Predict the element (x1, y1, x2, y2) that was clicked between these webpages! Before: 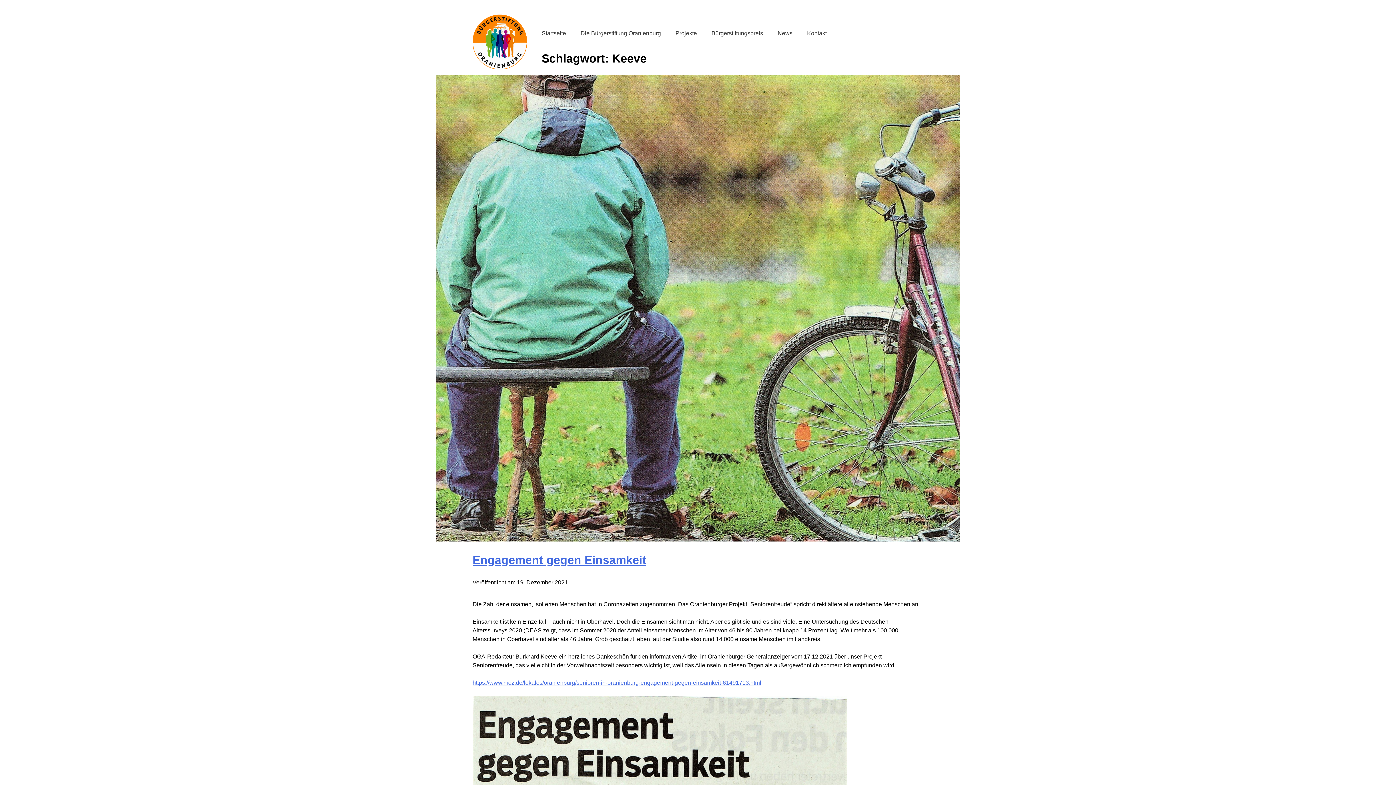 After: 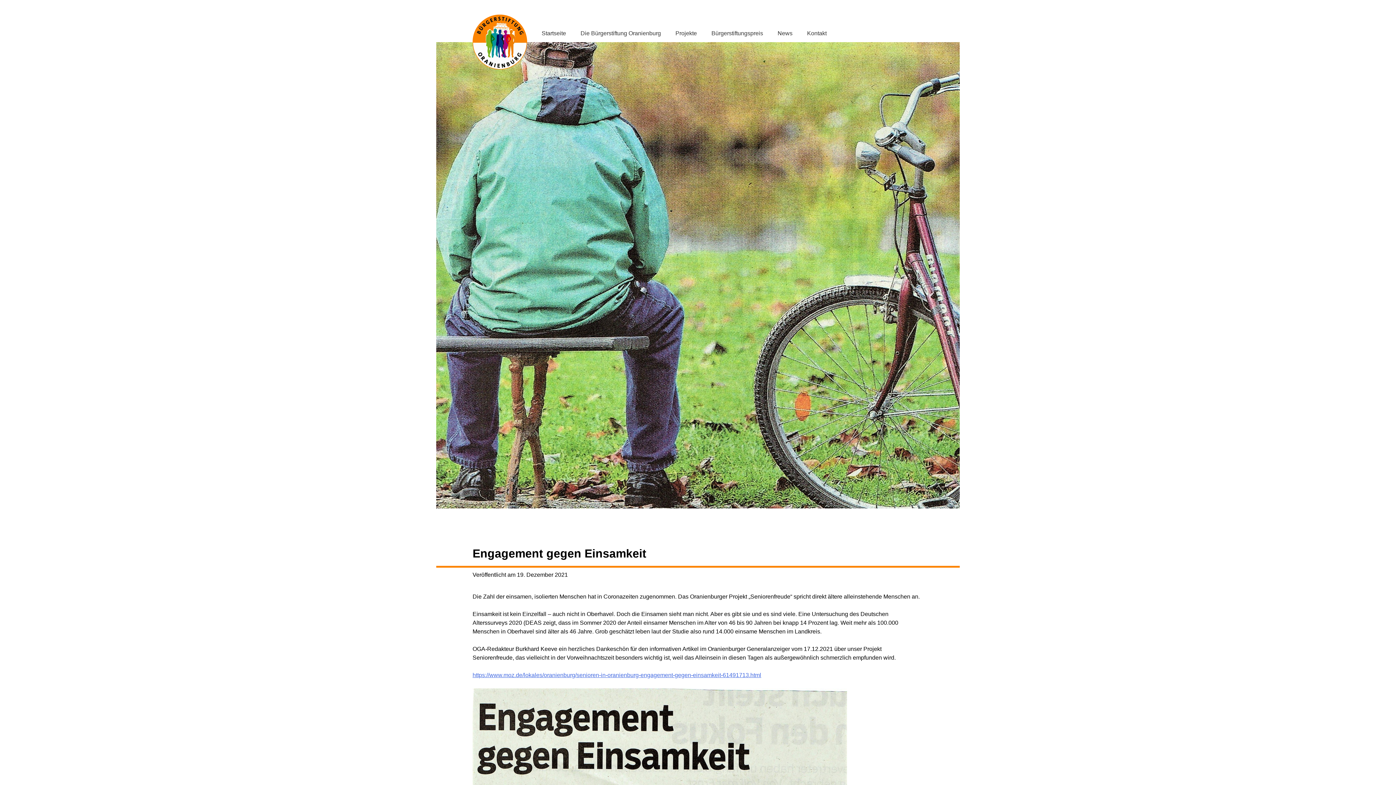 Action: bbox: (436, 75, 960, 541)